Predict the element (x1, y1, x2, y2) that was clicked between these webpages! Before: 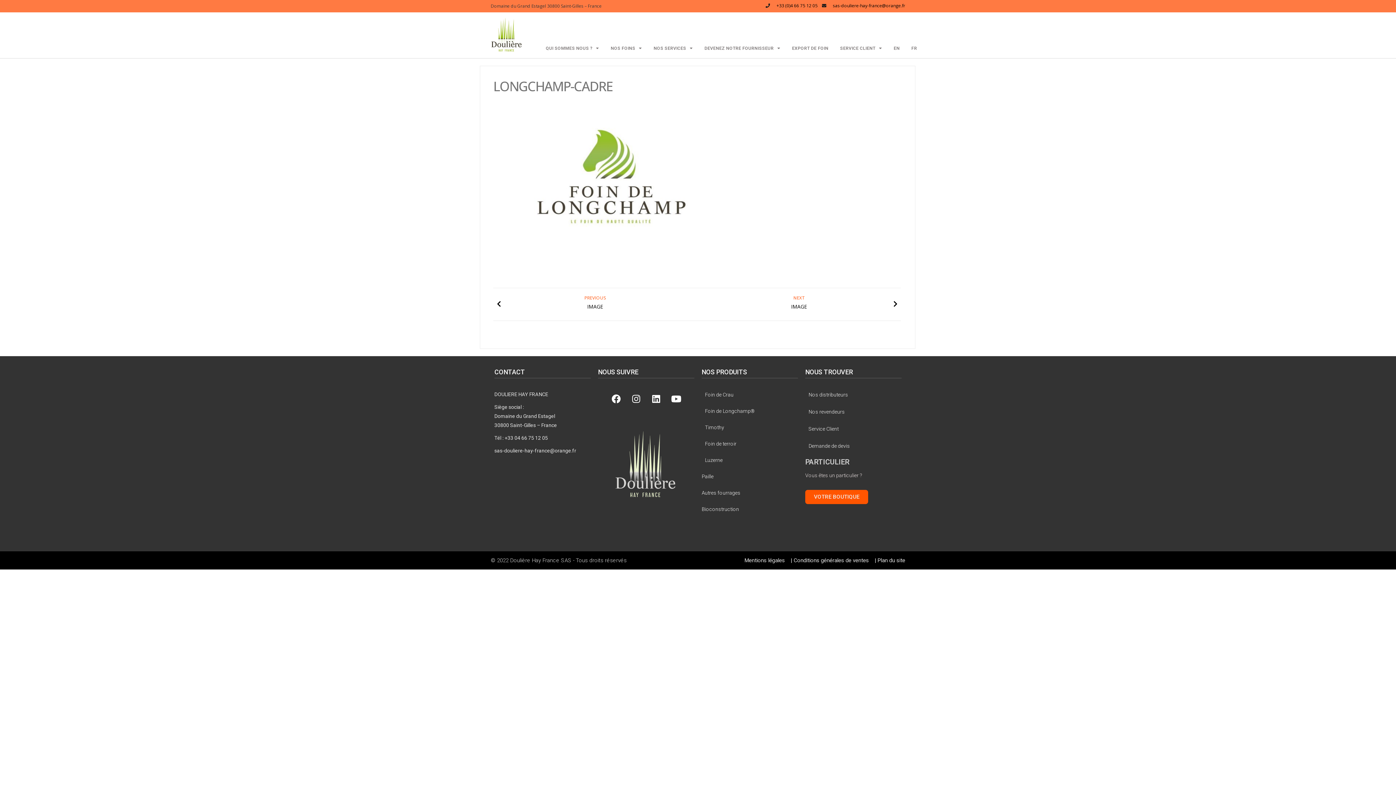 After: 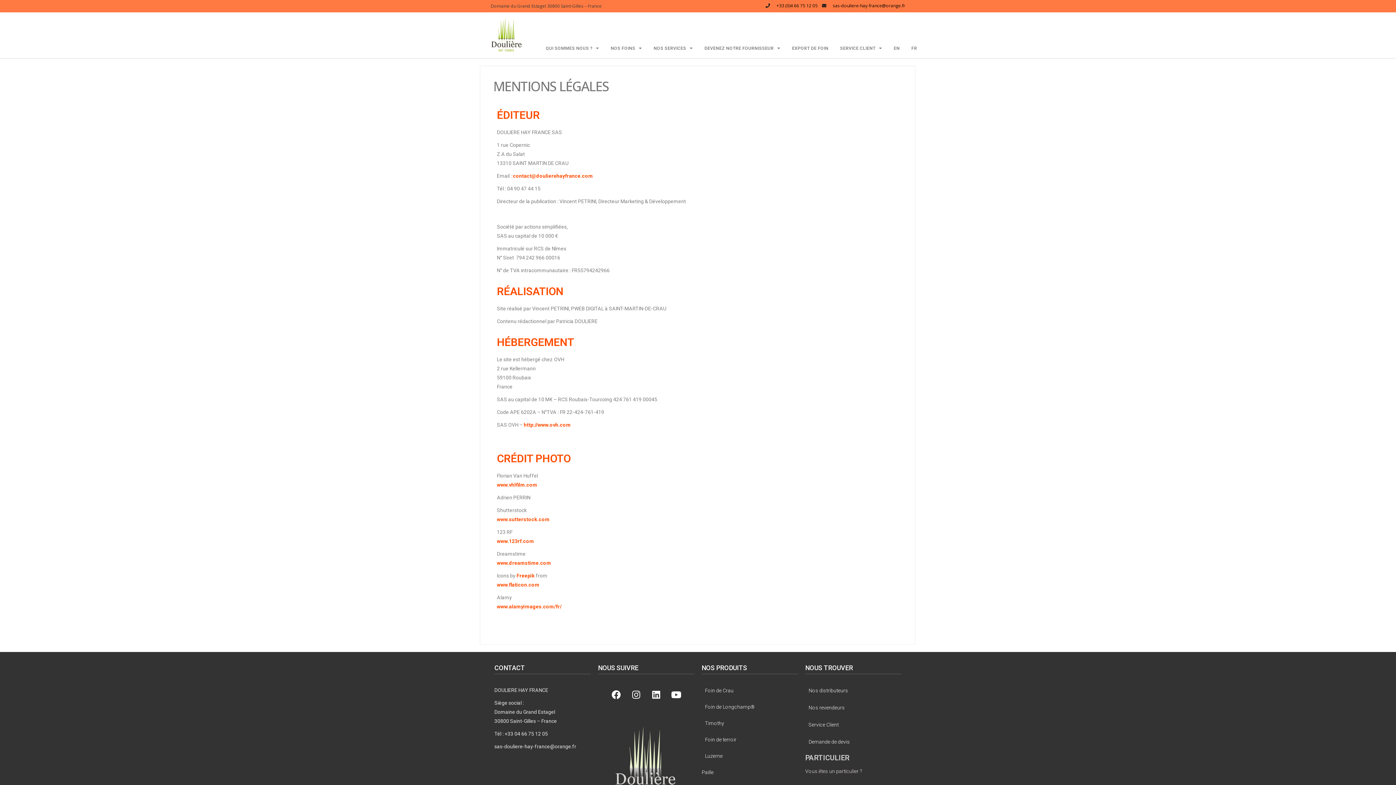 Action: bbox: (744, 555, 785, 565) label: Mentions légales